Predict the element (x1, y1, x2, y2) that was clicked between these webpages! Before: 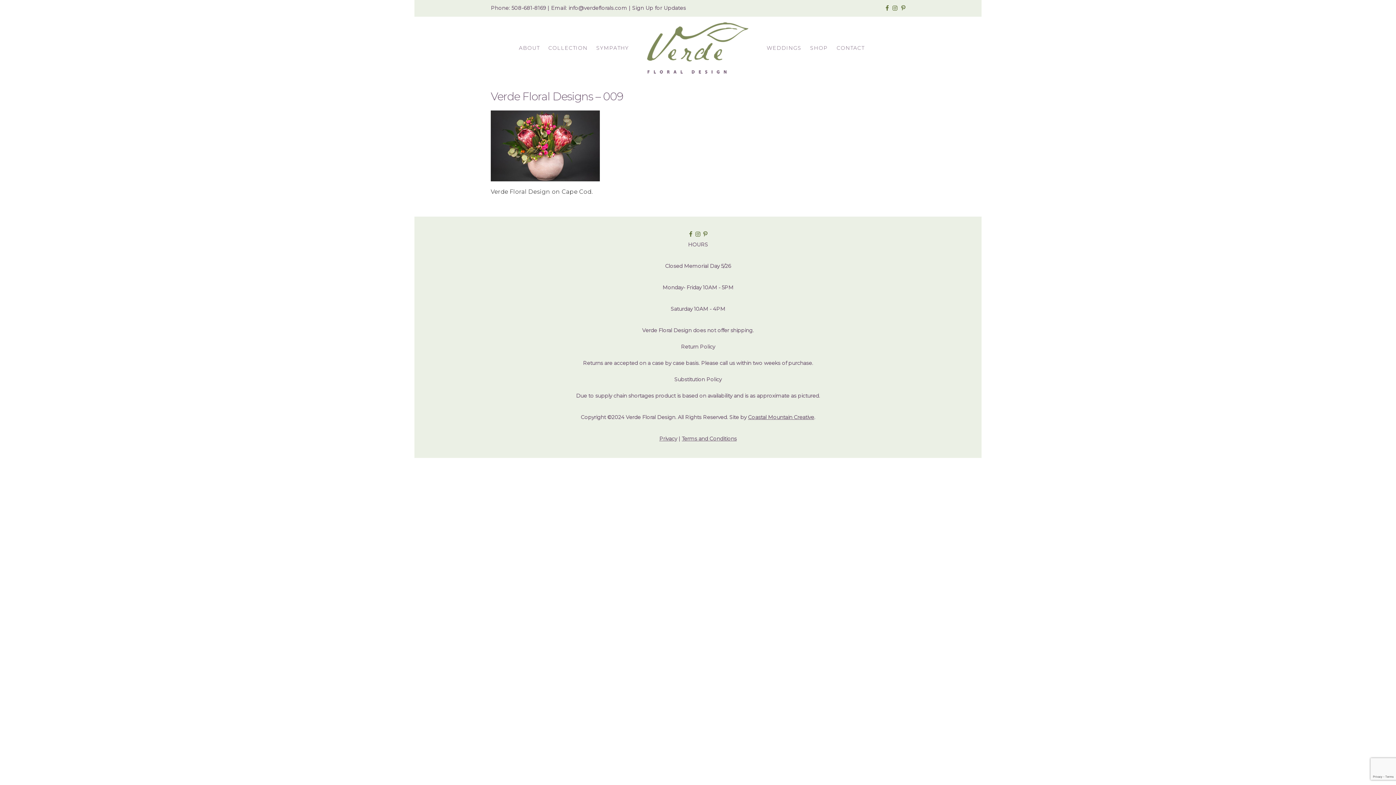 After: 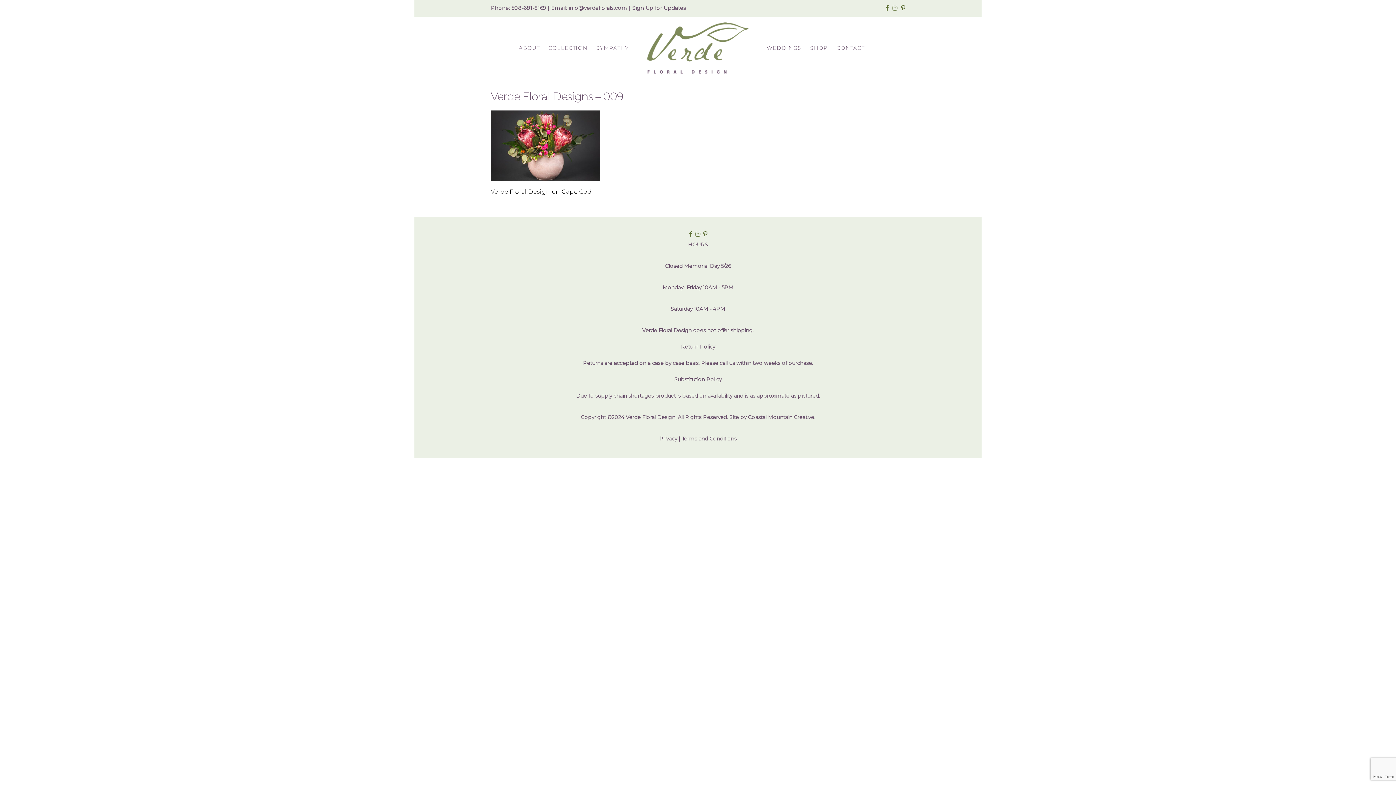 Action: label: Coastal Mountain Creative bbox: (748, 414, 814, 420)